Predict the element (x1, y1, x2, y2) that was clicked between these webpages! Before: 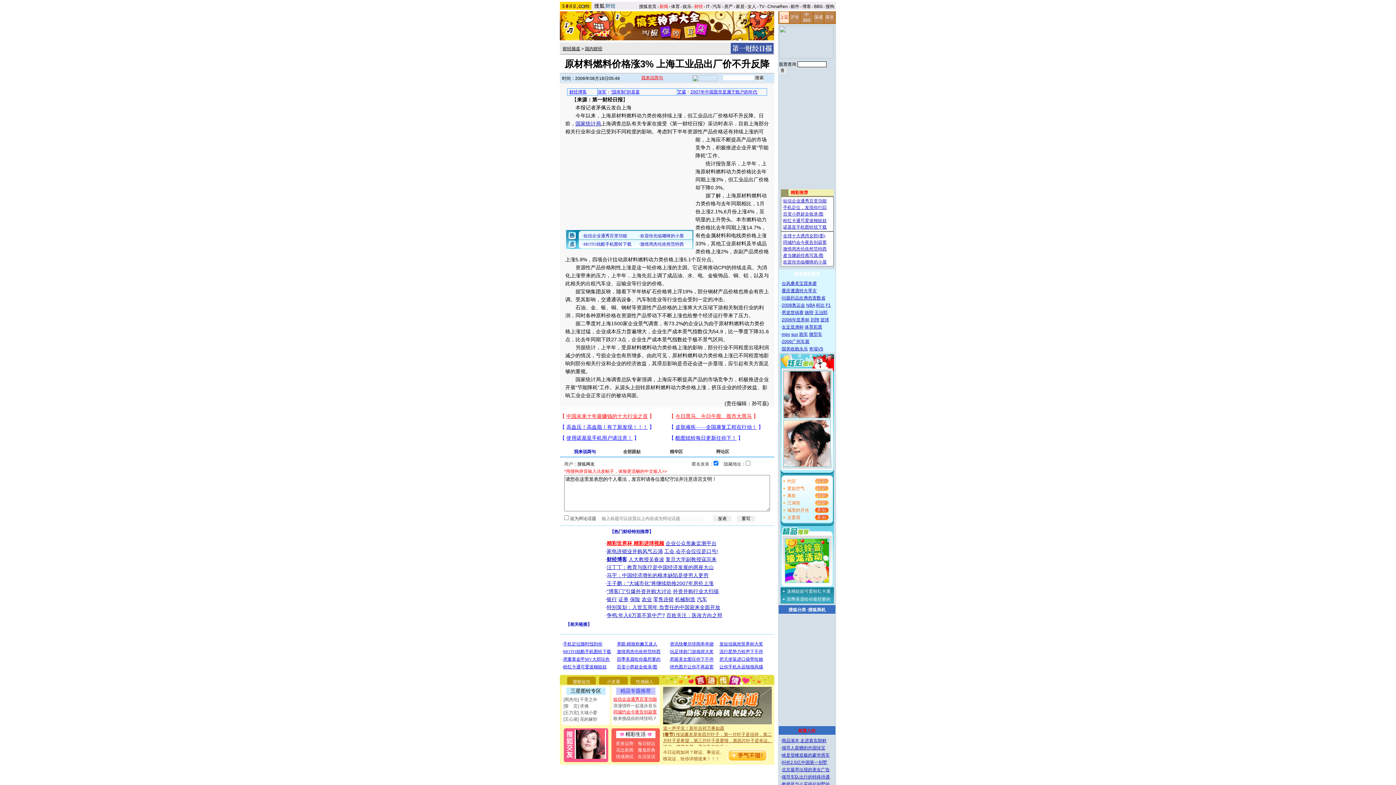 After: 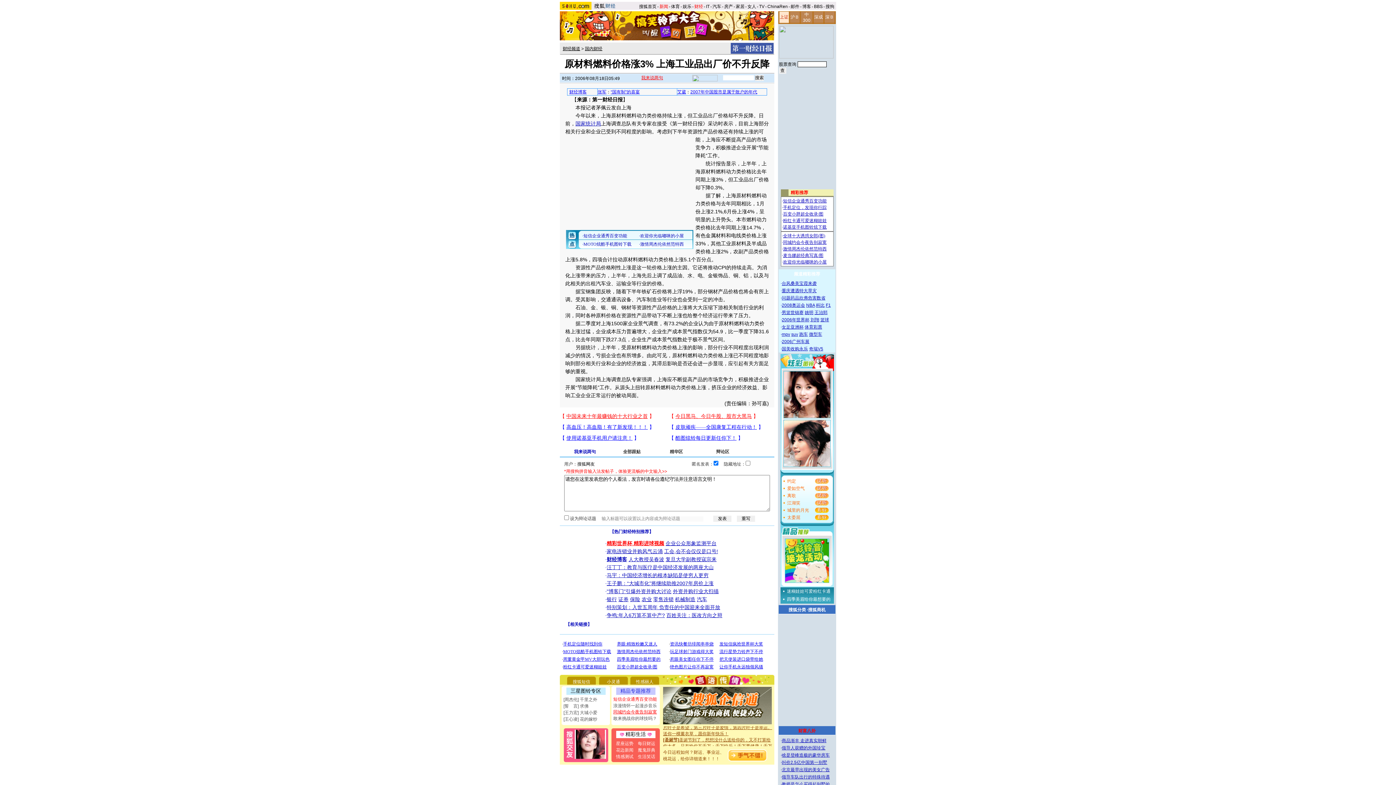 Action: bbox: (613, 697, 657, 702) label: 短信企业通秀百变功能